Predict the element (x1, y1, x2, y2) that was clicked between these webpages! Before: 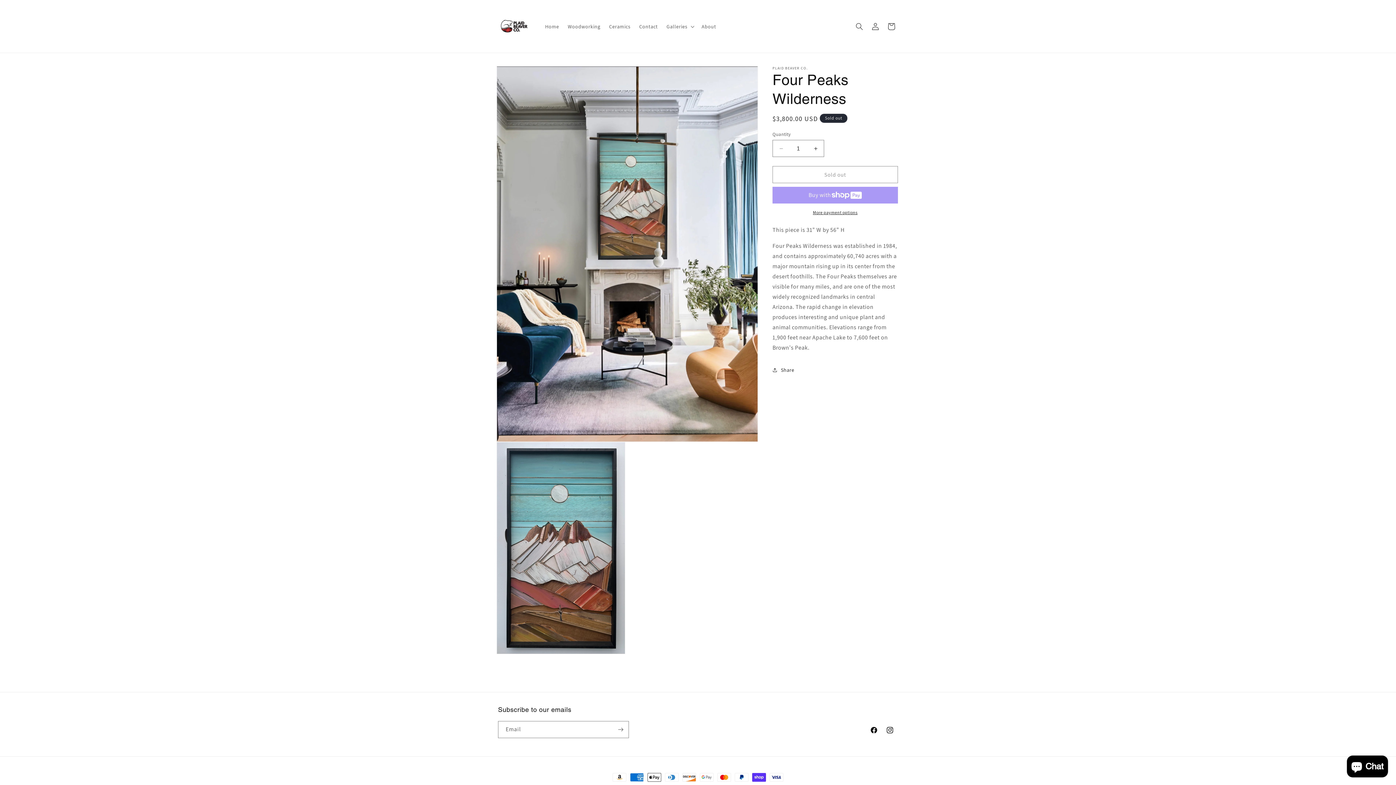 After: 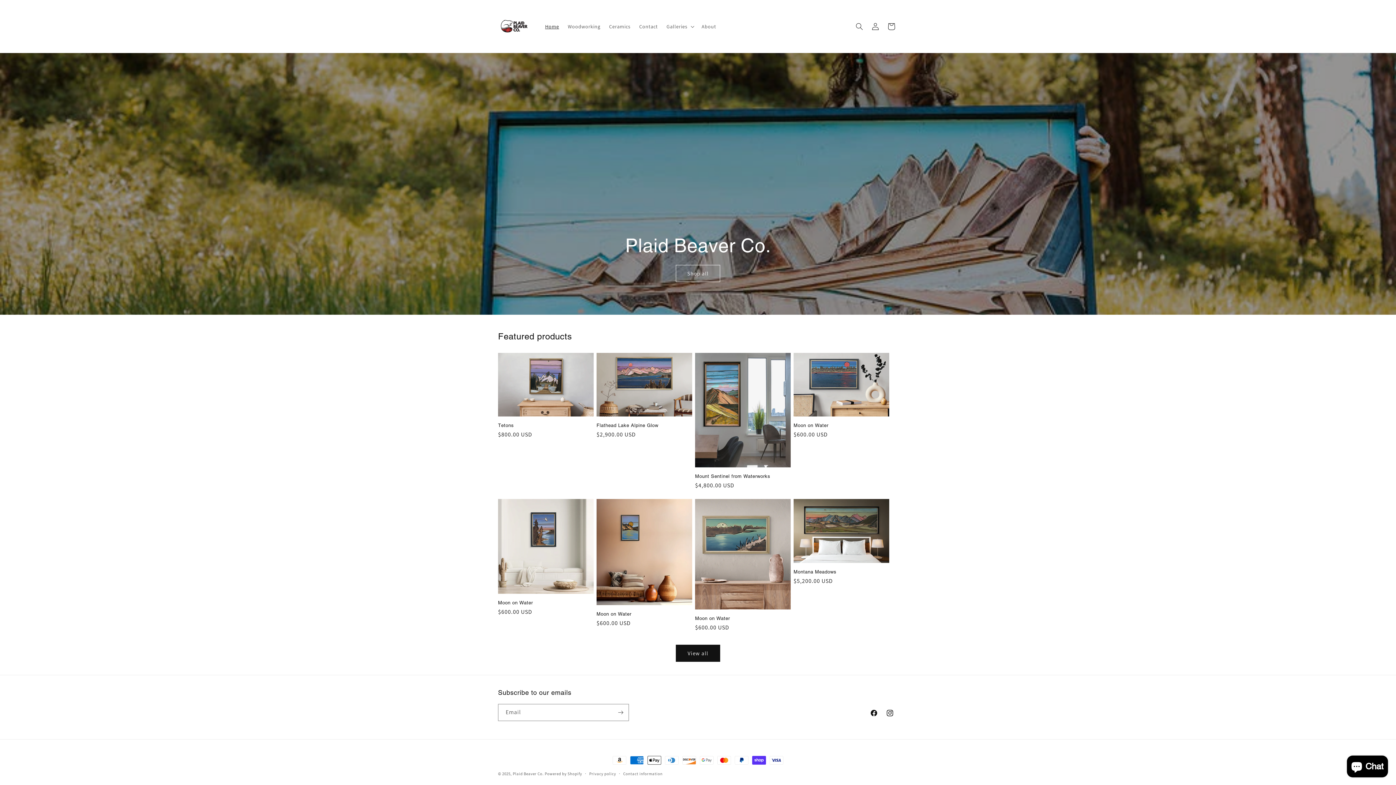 Action: bbox: (495, 7, 533, 45)